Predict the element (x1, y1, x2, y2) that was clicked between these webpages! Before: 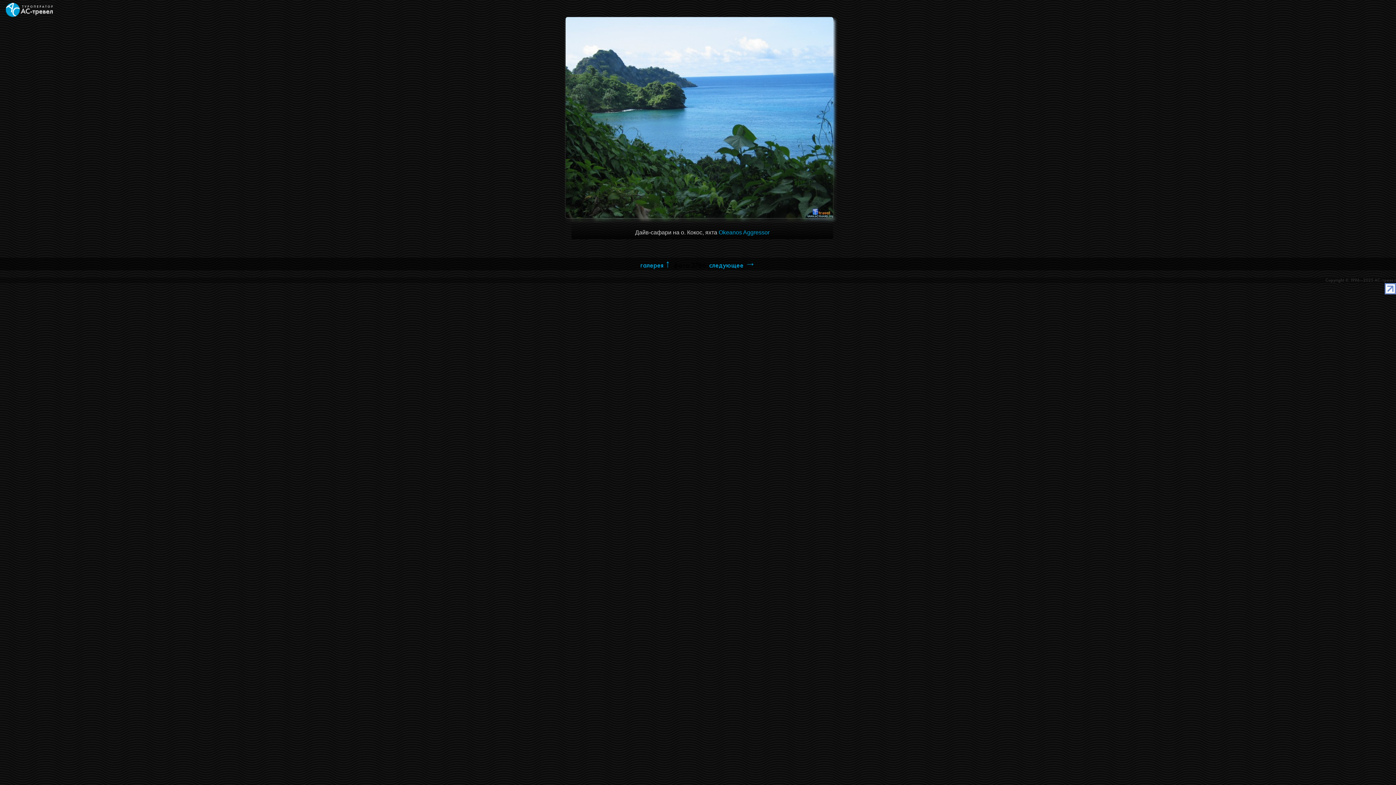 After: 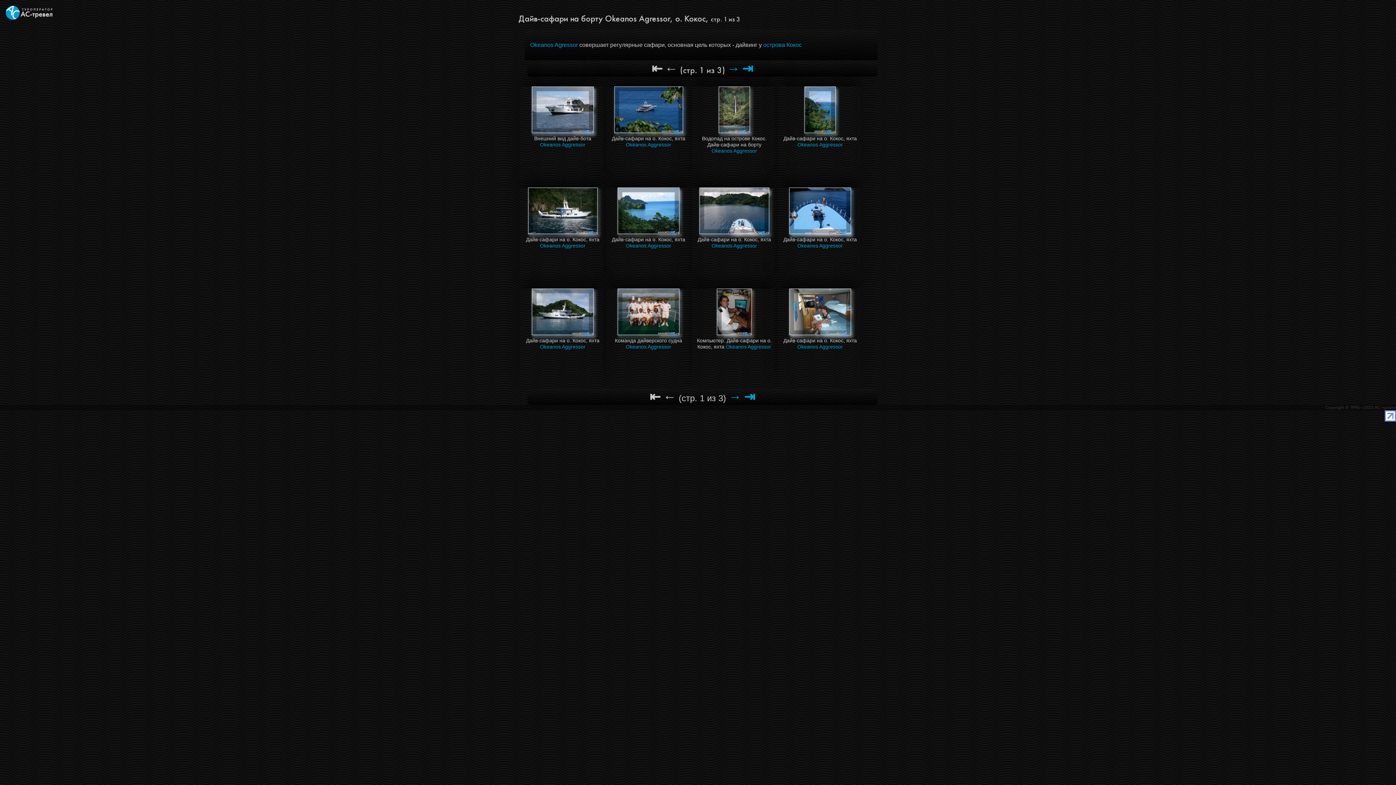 Action: bbox: (640, 261, 670, 269) label: галерея ↑